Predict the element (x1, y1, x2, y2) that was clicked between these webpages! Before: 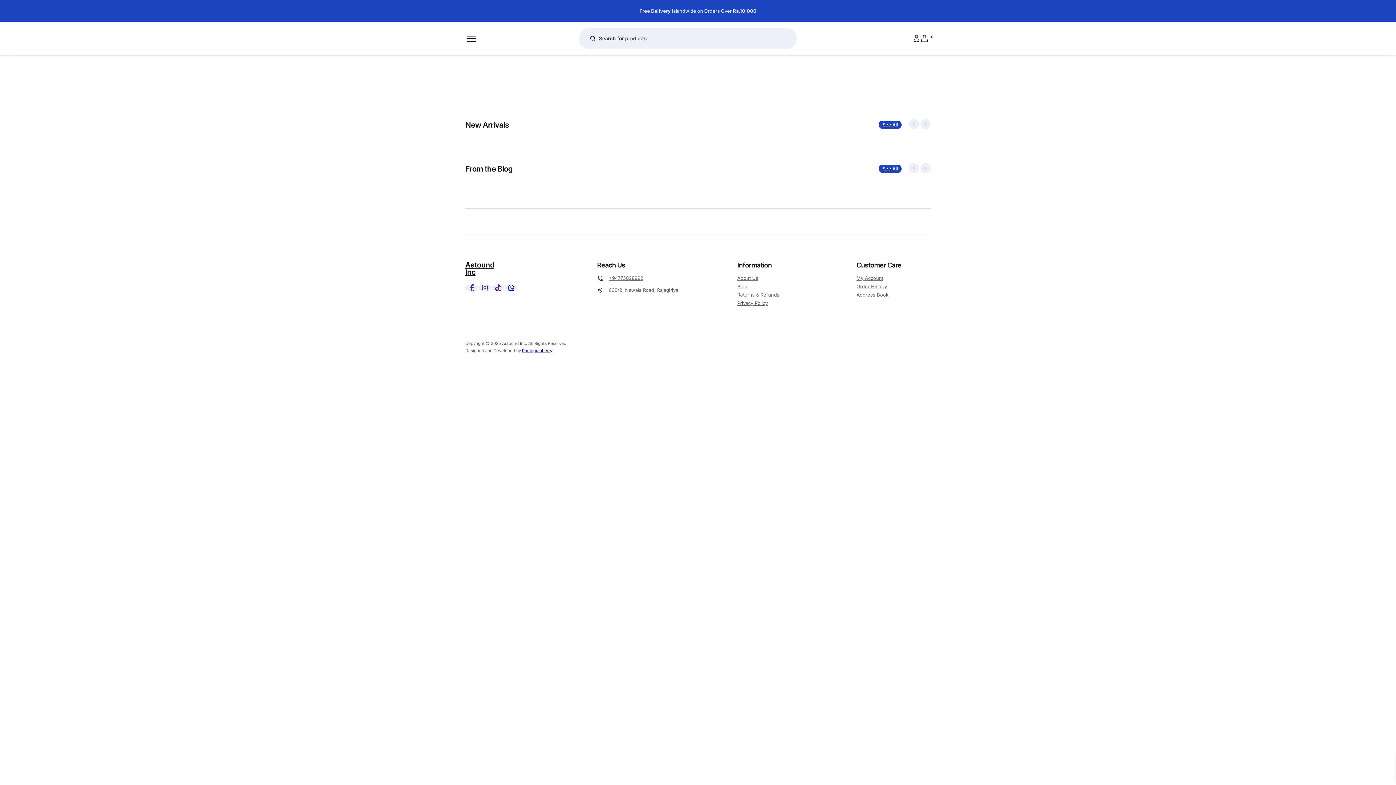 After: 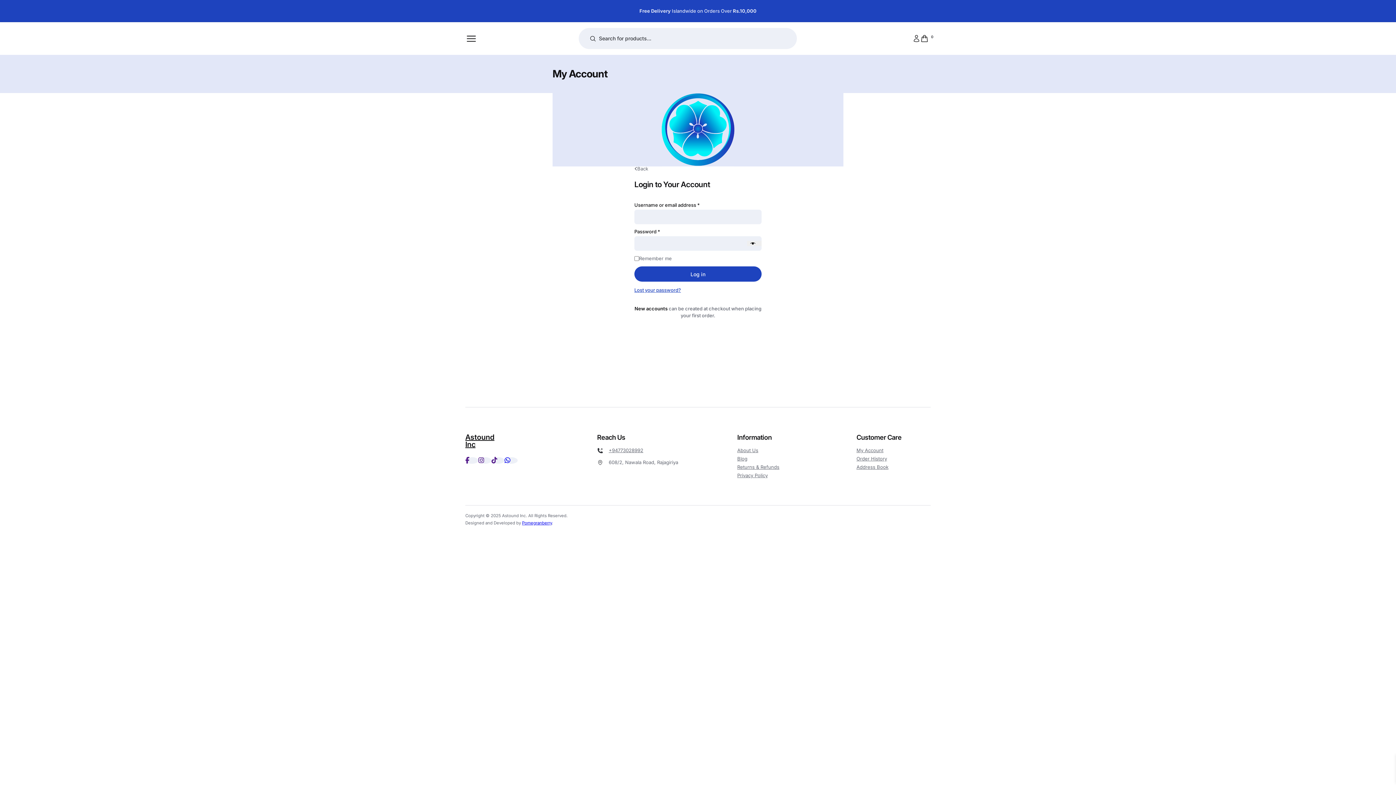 Action: bbox: (856, 283, 887, 289) label: Order History